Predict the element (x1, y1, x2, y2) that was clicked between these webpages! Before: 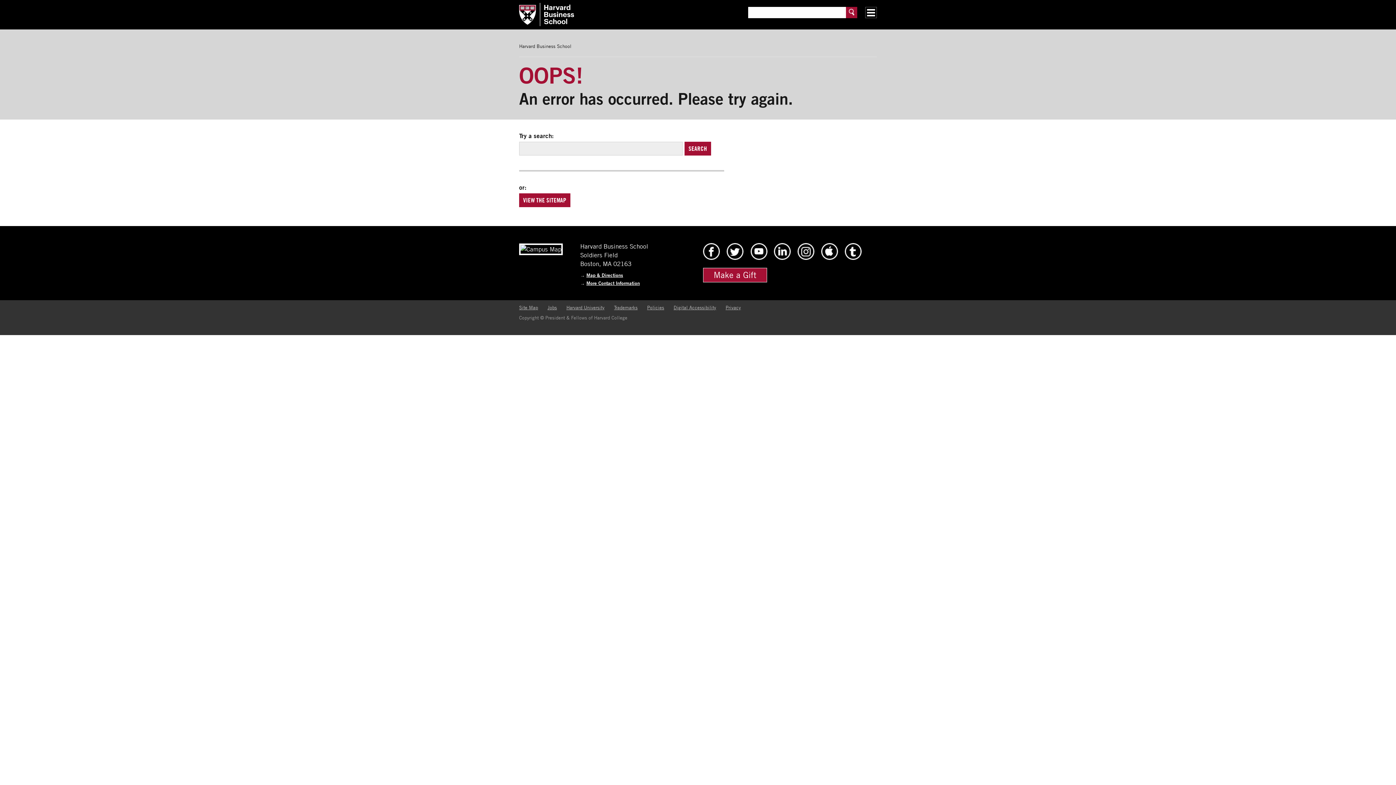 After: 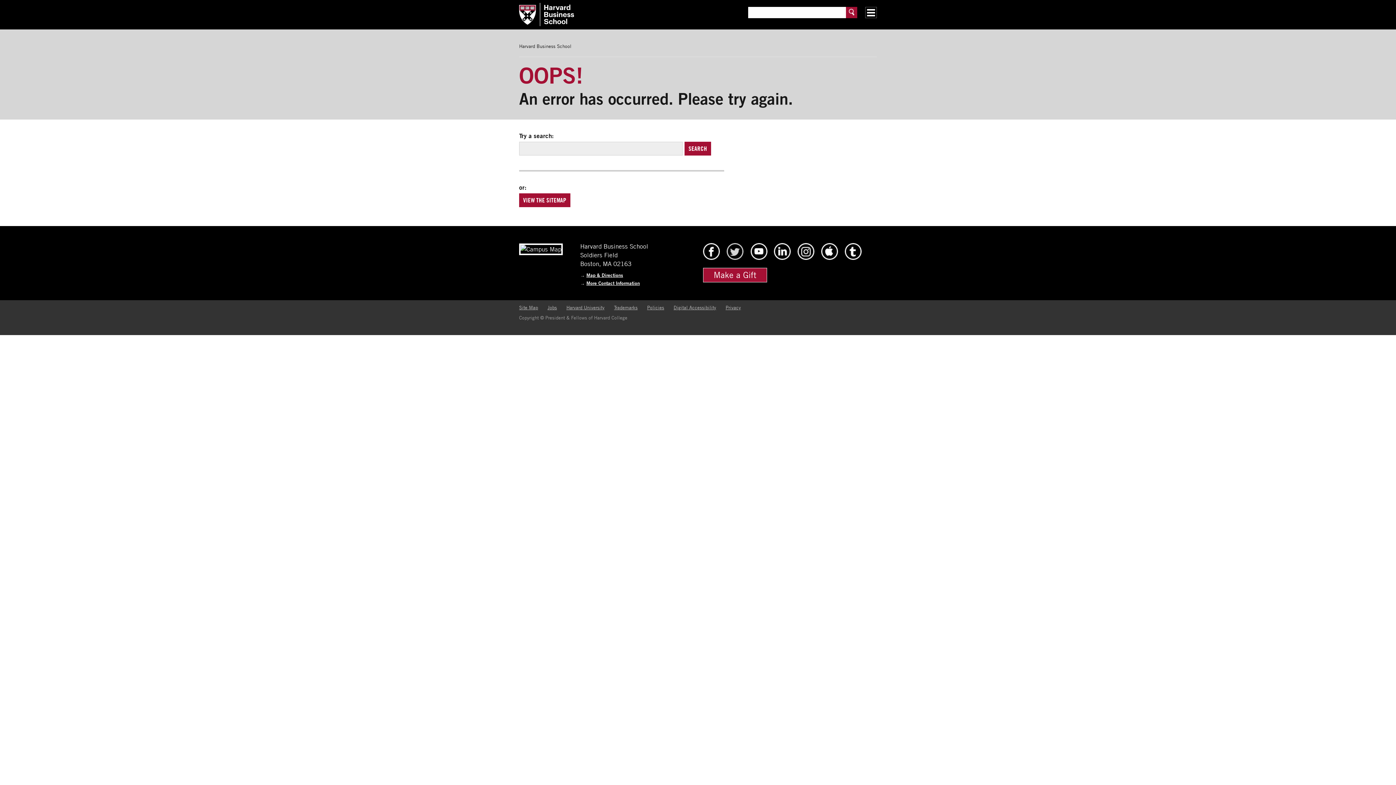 Action: label: HBS Twitter bbox: (726, 254, 744, 261)